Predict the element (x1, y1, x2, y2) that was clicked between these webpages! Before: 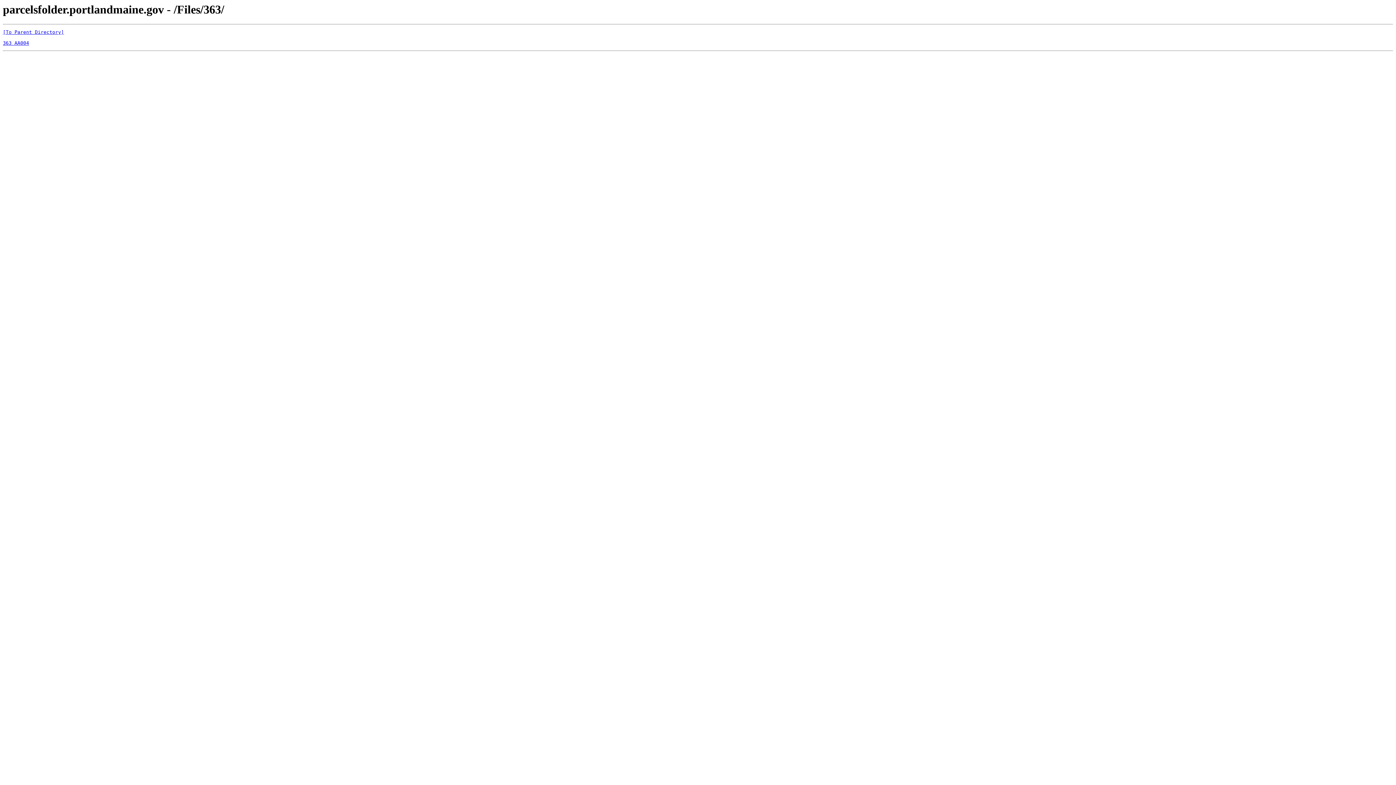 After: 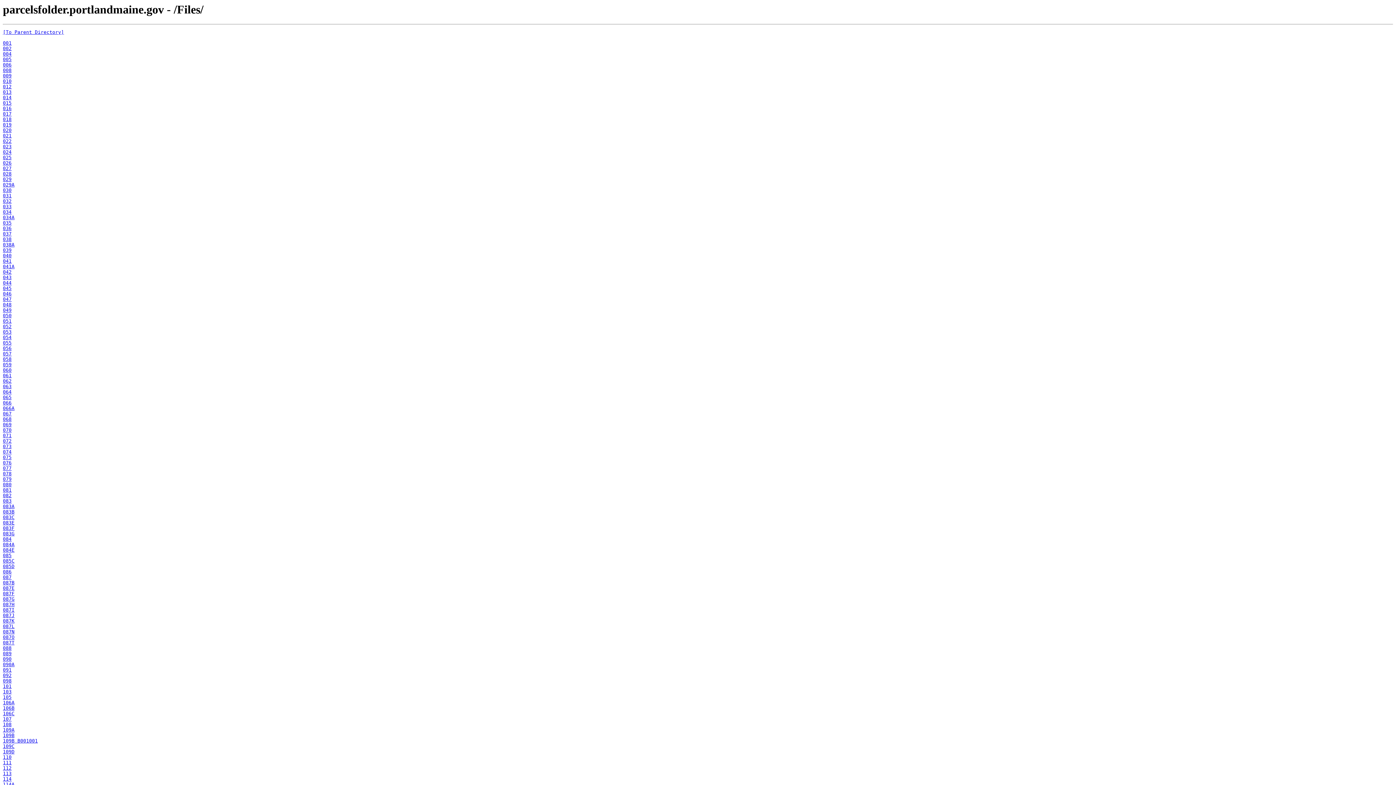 Action: bbox: (2, 29, 64, 35) label: [To Parent Directory]